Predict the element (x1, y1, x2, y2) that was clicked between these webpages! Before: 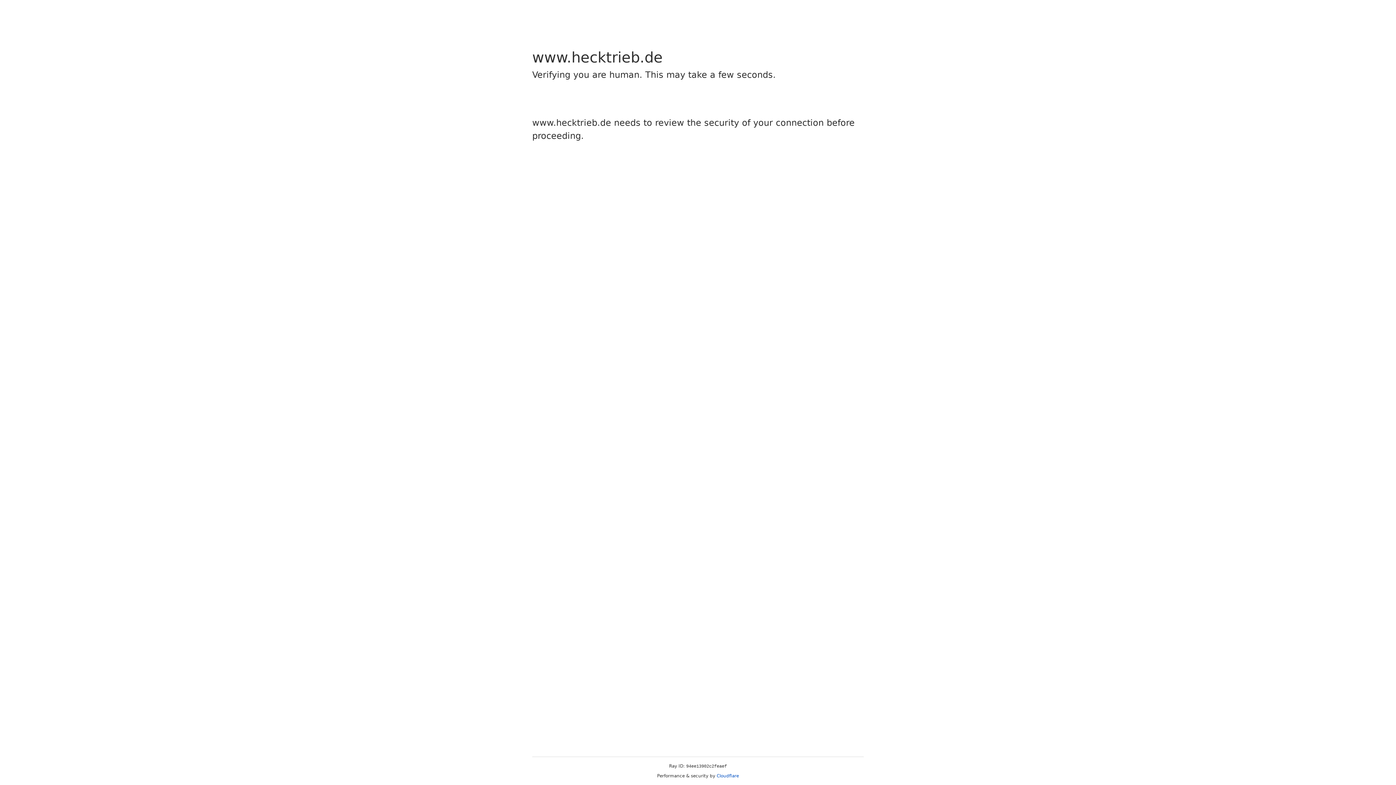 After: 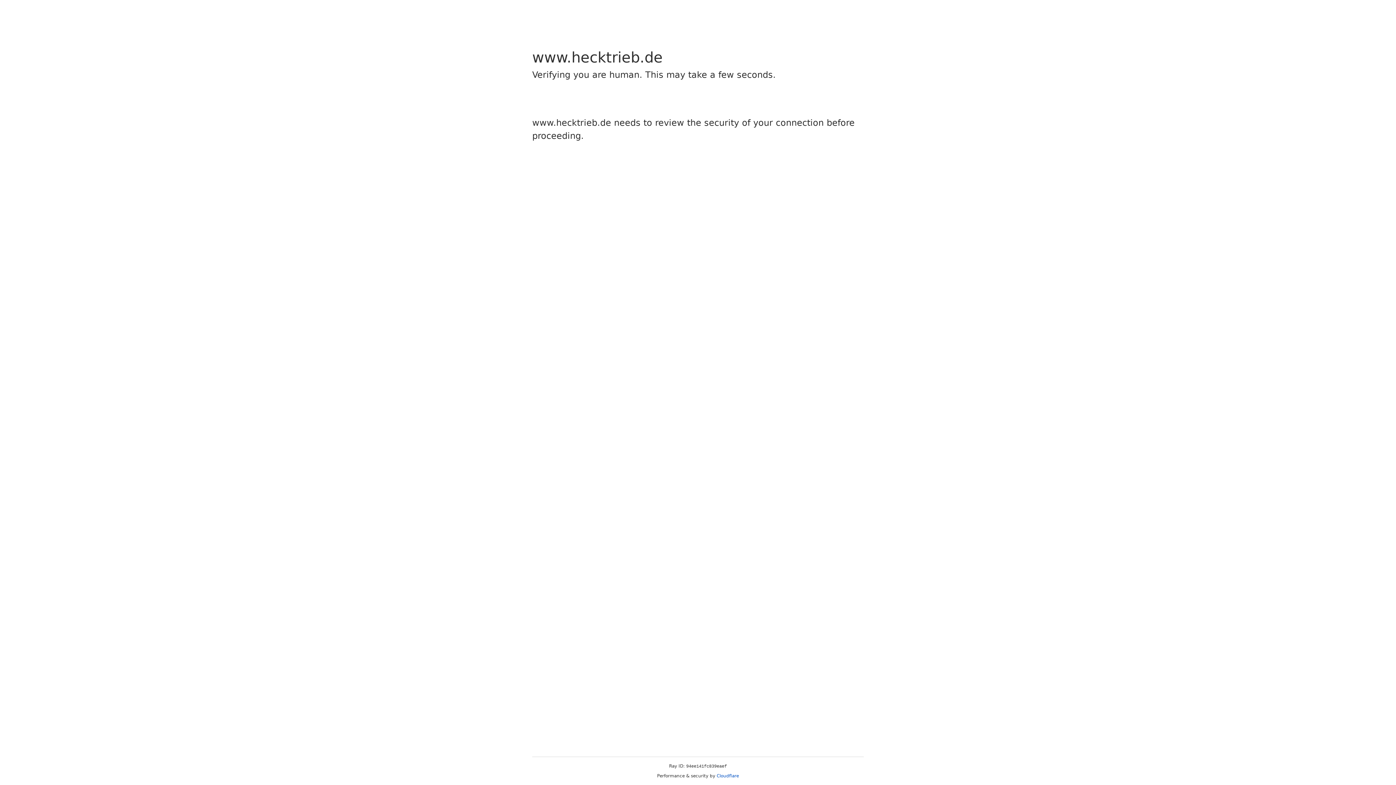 Action: bbox: (716, 773, 739, 778) label: Cloudflare